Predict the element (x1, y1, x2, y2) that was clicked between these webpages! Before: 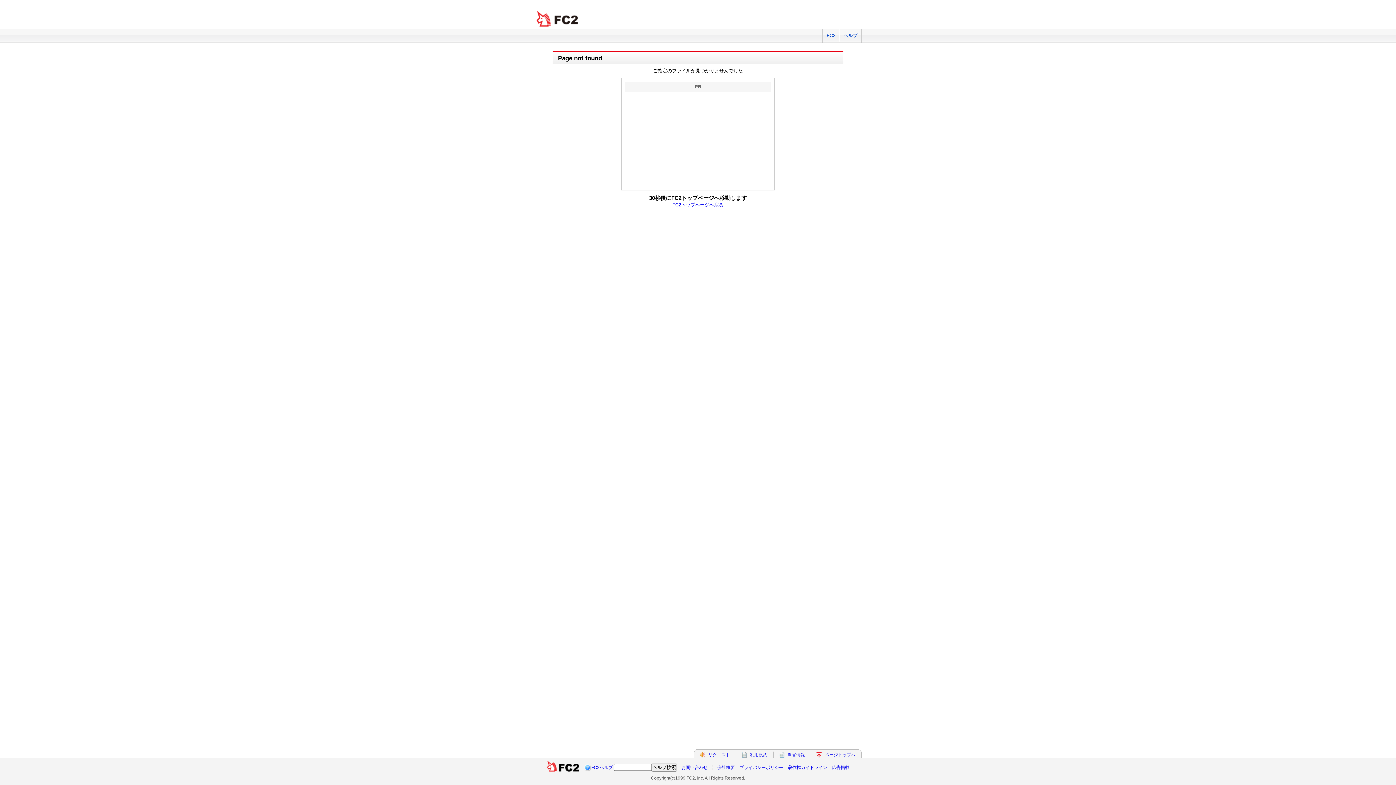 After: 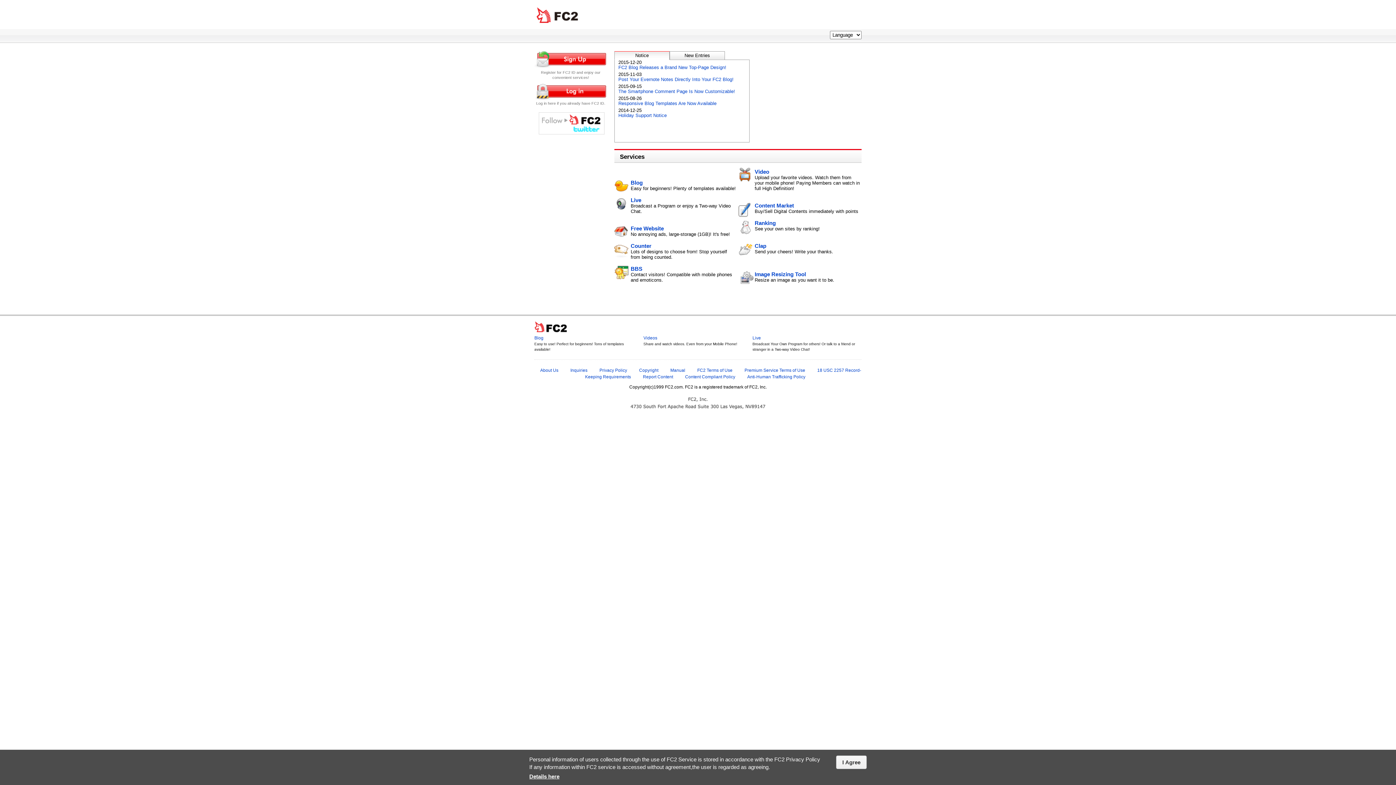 Action: label: FC2トップページへ戻る bbox: (672, 202, 723, 207)